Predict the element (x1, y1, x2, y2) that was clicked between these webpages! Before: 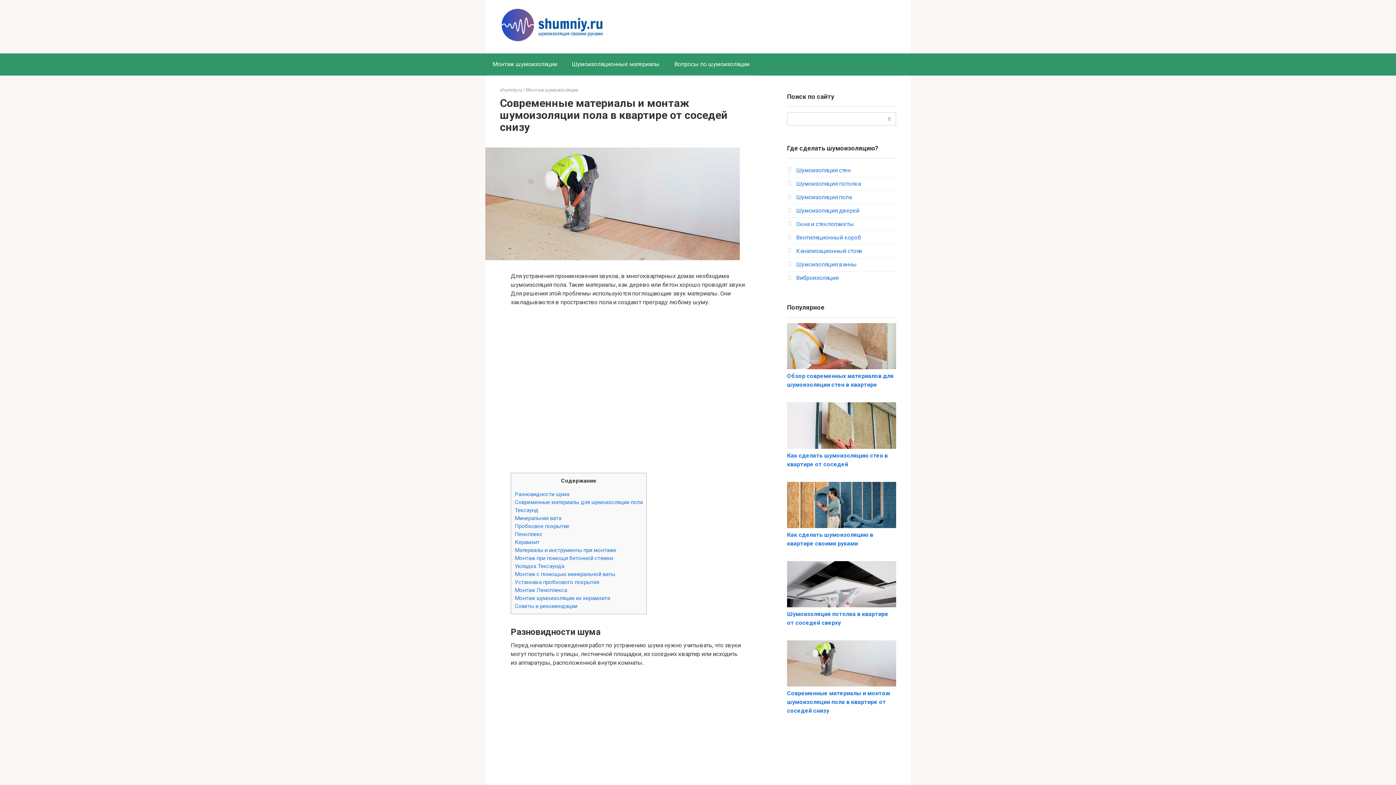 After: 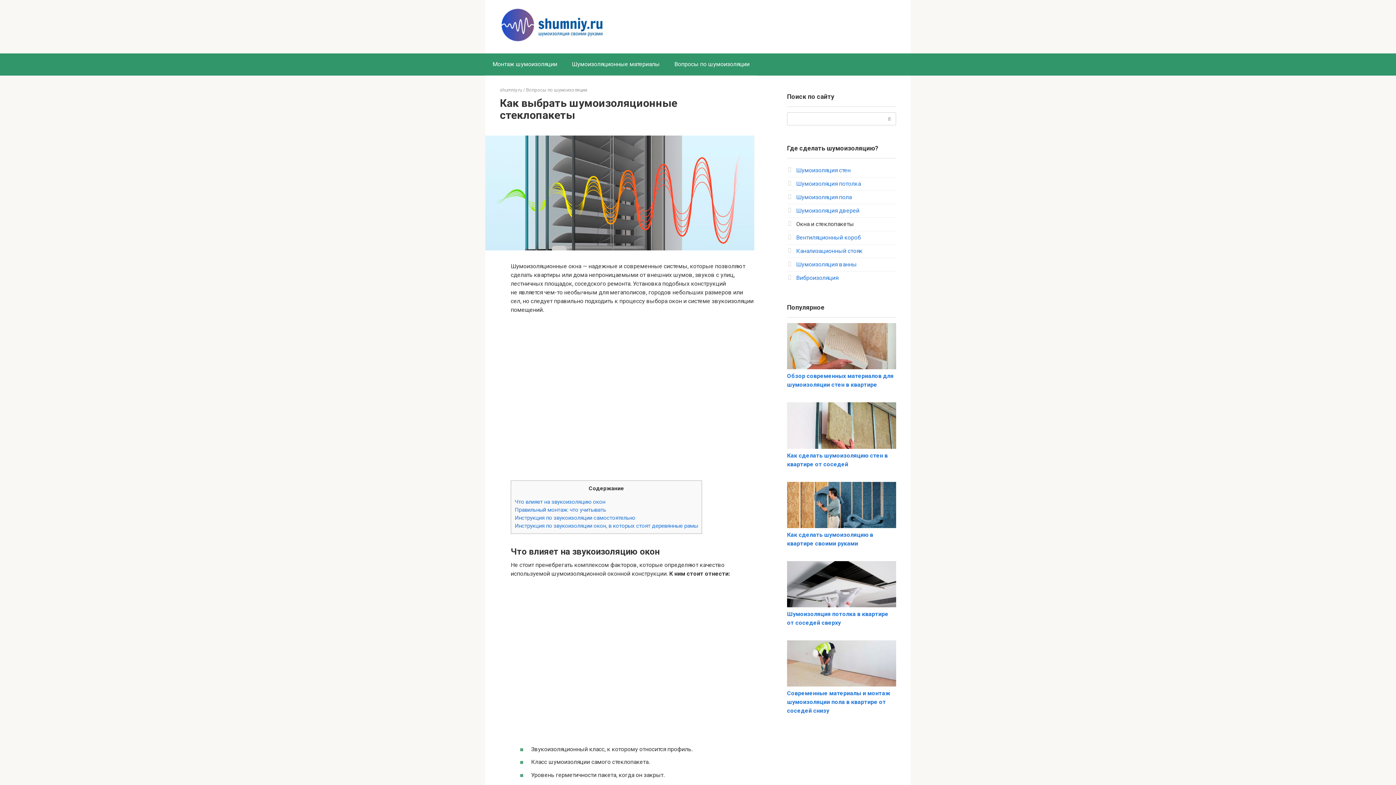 Action: bbox: (796, 220, 854, 227) label: Окна и стеклопакеты